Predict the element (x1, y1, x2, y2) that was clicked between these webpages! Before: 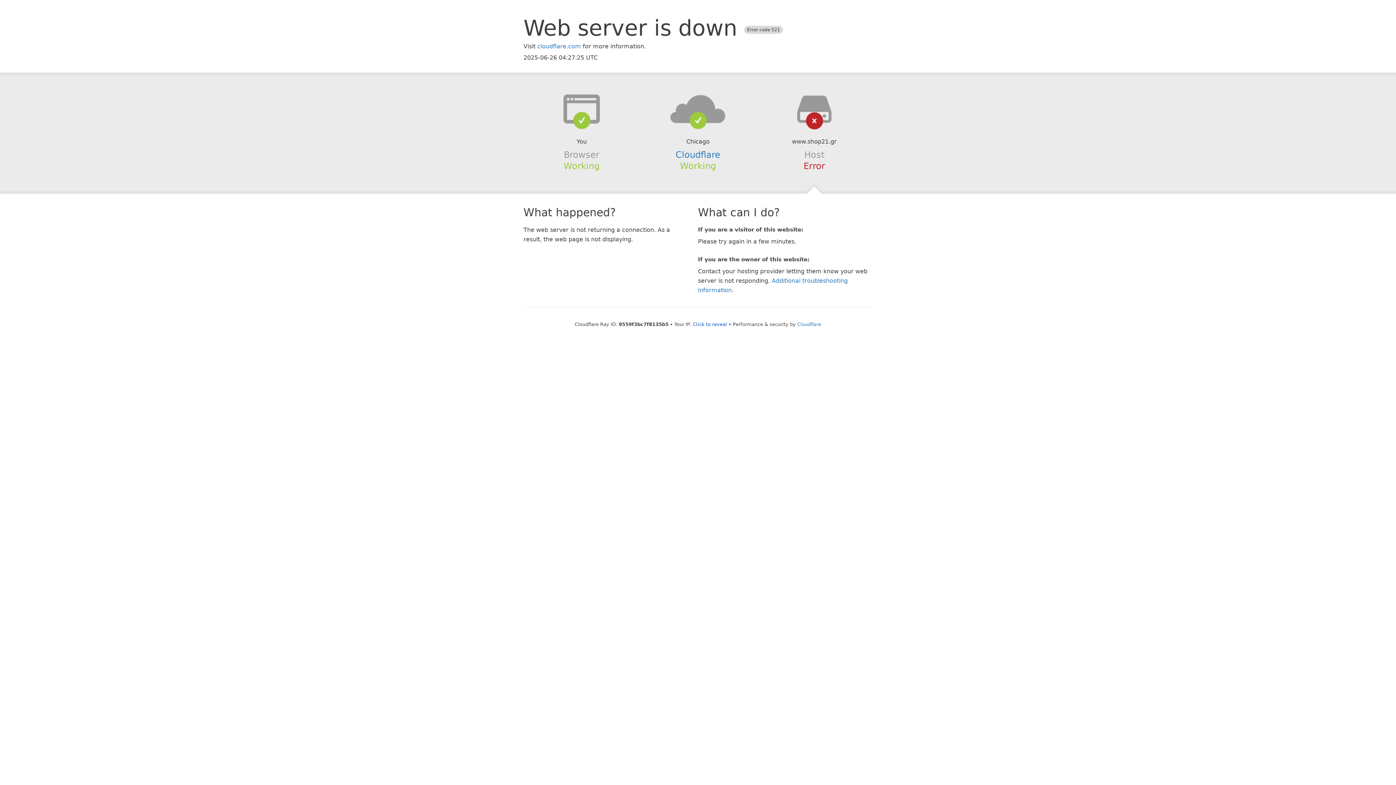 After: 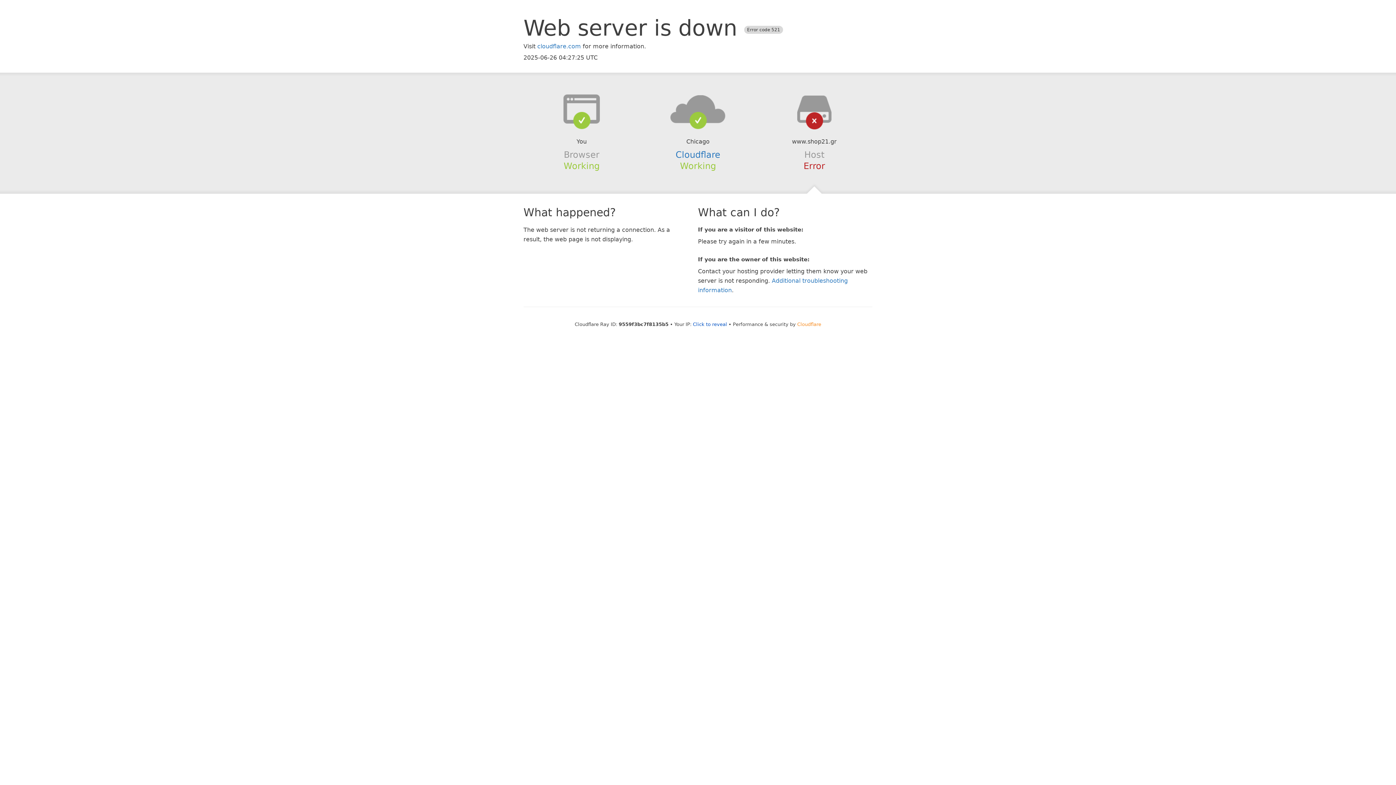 Action: label: Cloudflare bbox: (797, 321, 821, 327)